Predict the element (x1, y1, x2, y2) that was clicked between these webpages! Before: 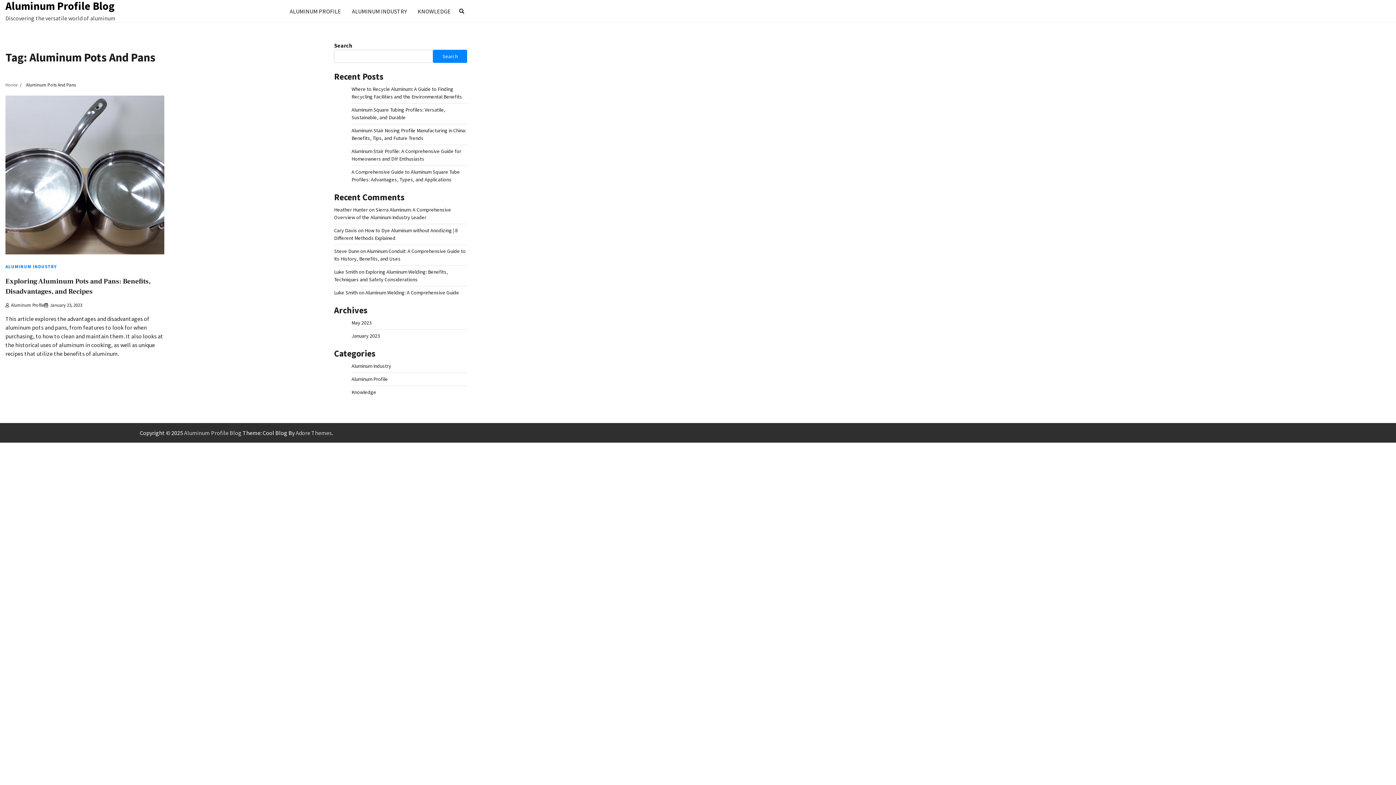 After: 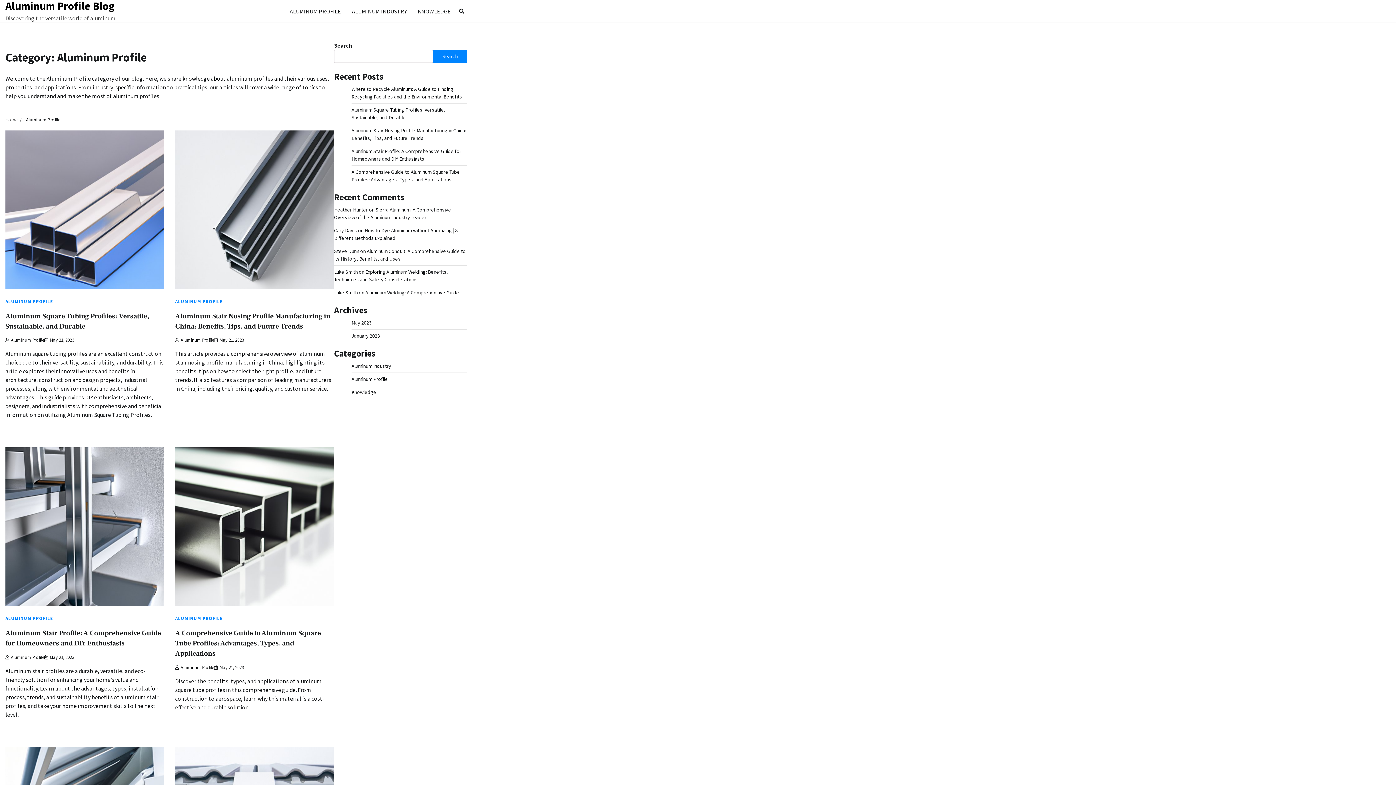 Action: bbox: (284, 2, 346, 20) label: ALUMINUM PROFILE